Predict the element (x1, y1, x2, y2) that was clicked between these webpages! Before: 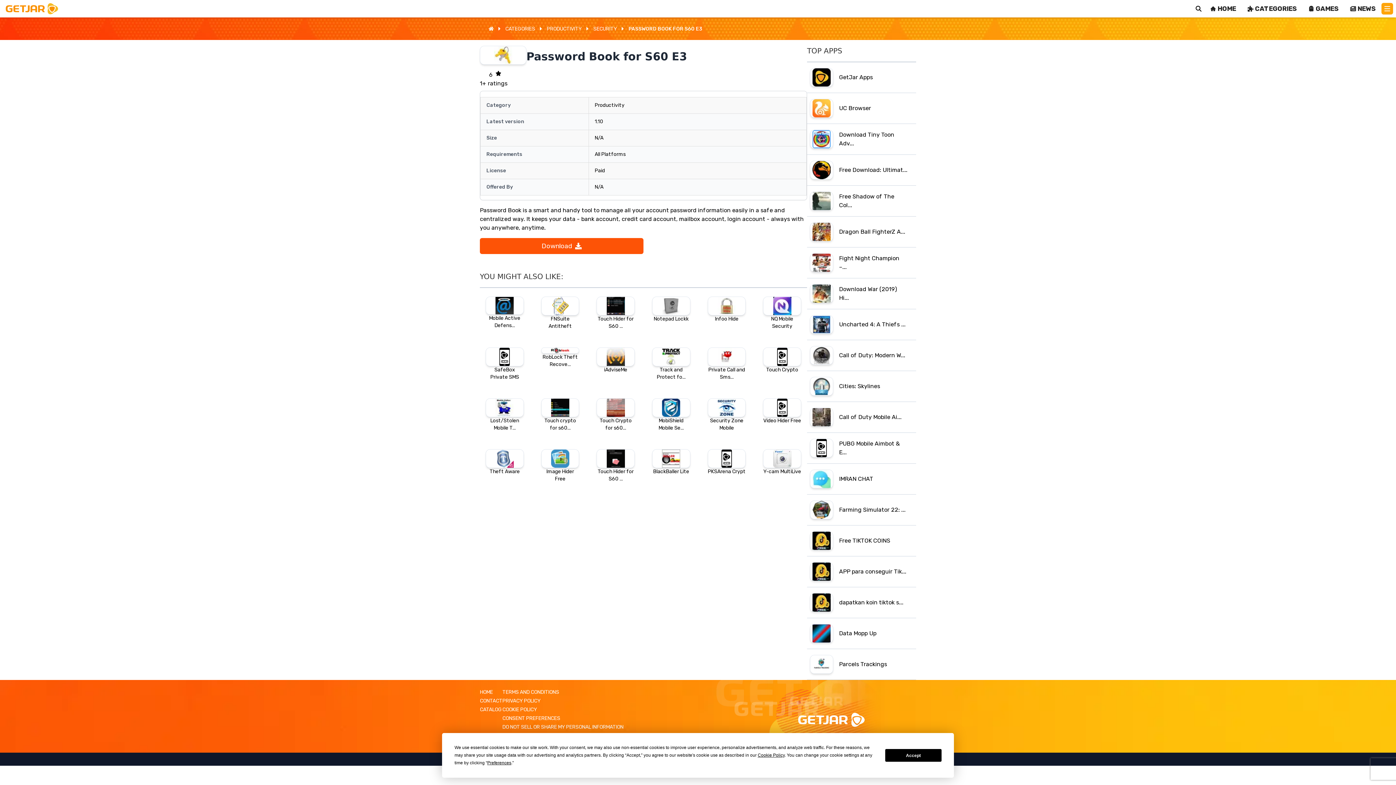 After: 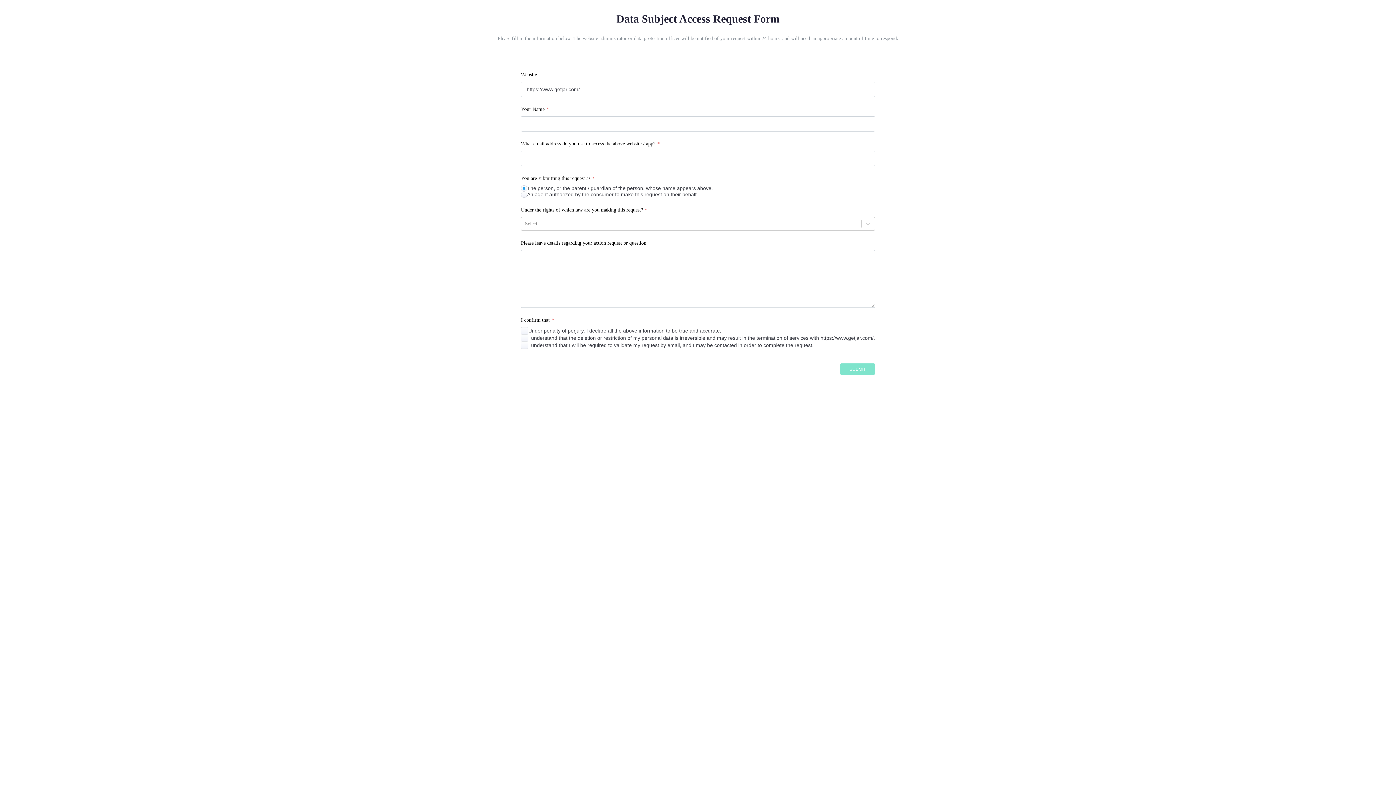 Action: label: DO NOT SELL OR SHARE MY PERSONAL INFORMATION bbox: (502, 724, 623, 730)